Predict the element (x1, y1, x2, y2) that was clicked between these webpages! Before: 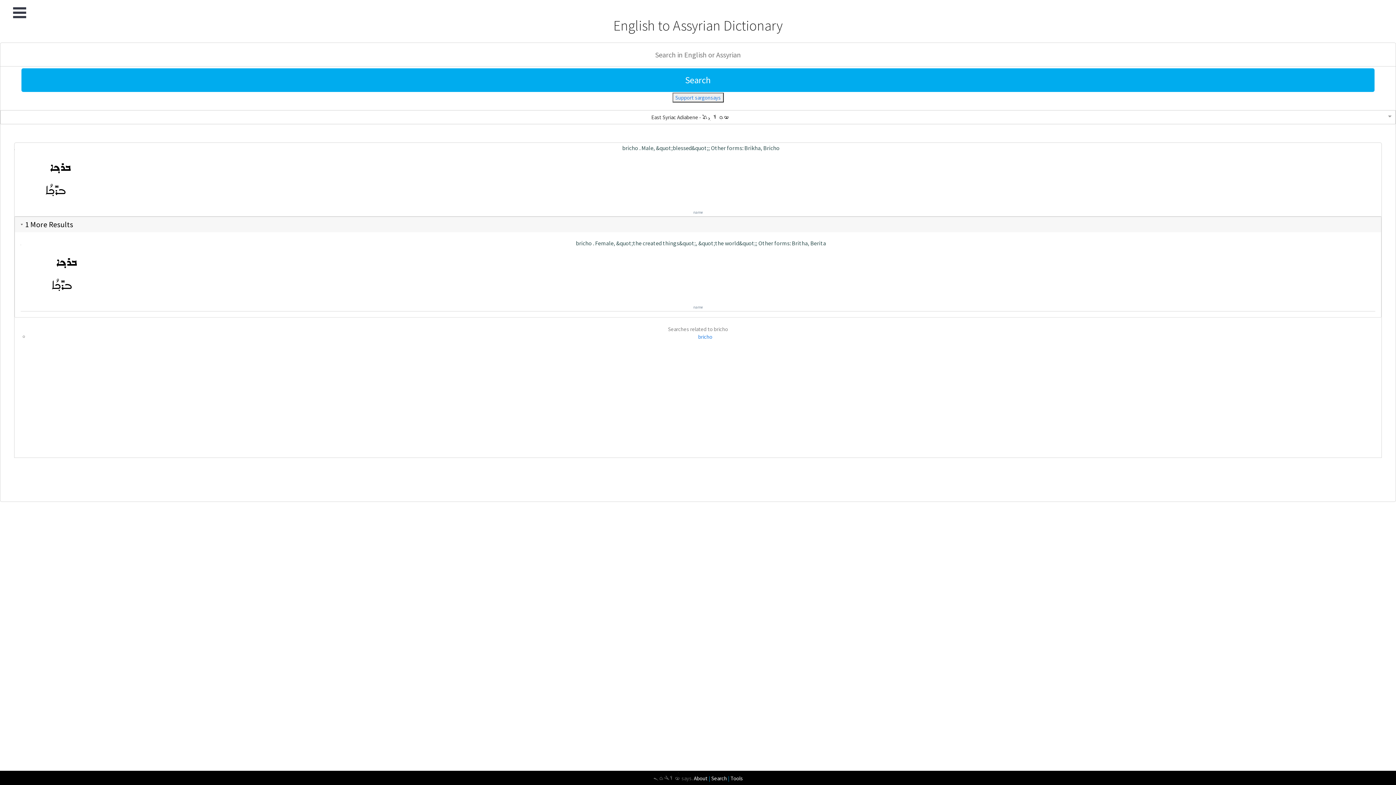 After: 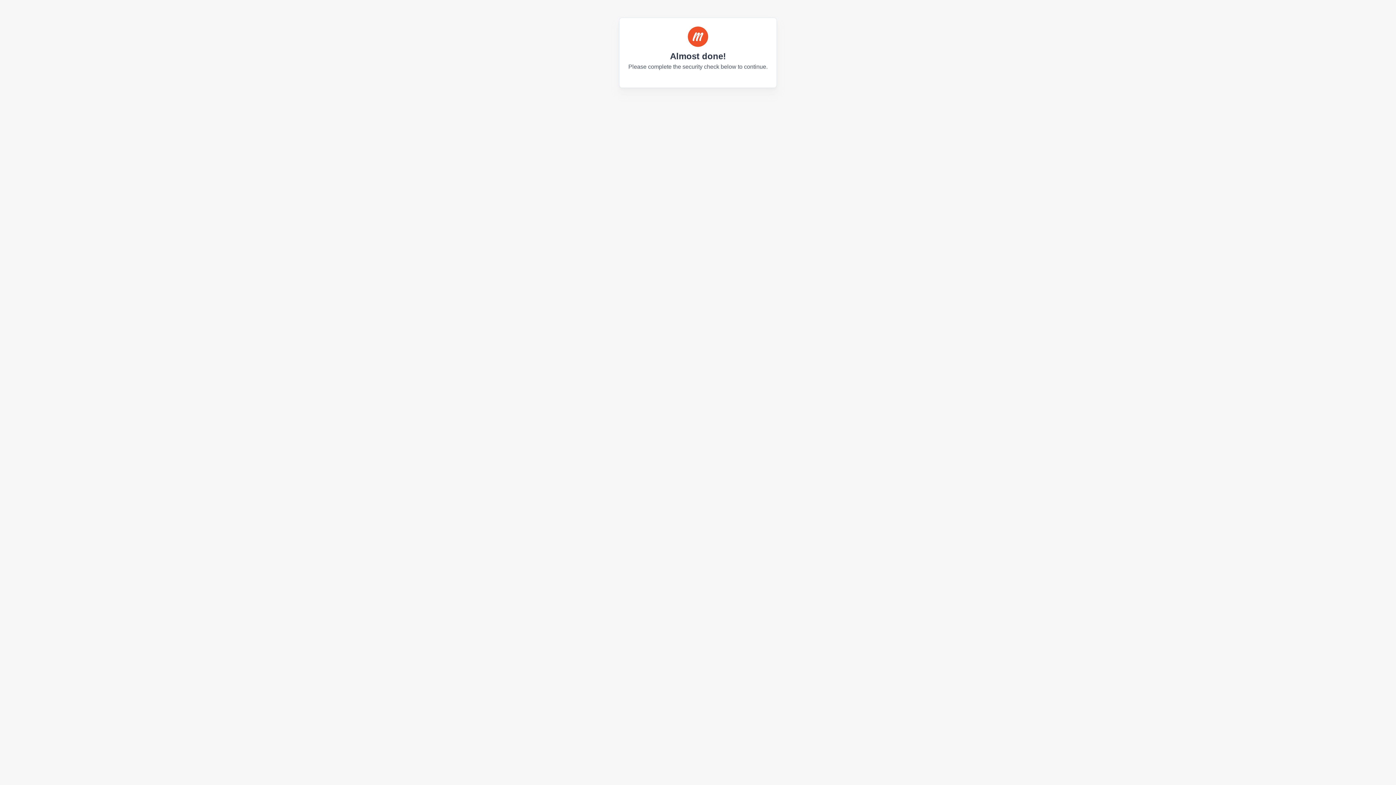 Action: bbox: (672, 92, 723, 102) label: Support sargonsays